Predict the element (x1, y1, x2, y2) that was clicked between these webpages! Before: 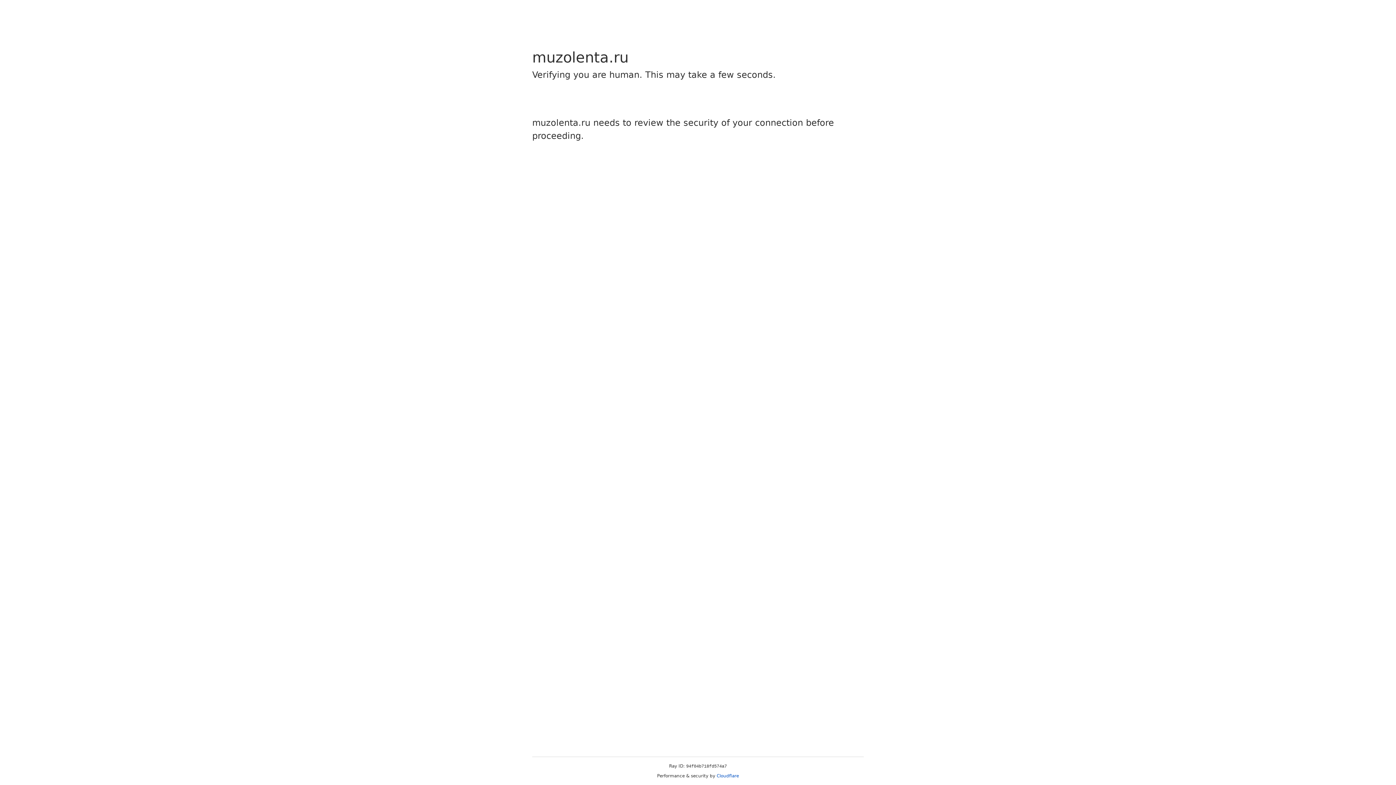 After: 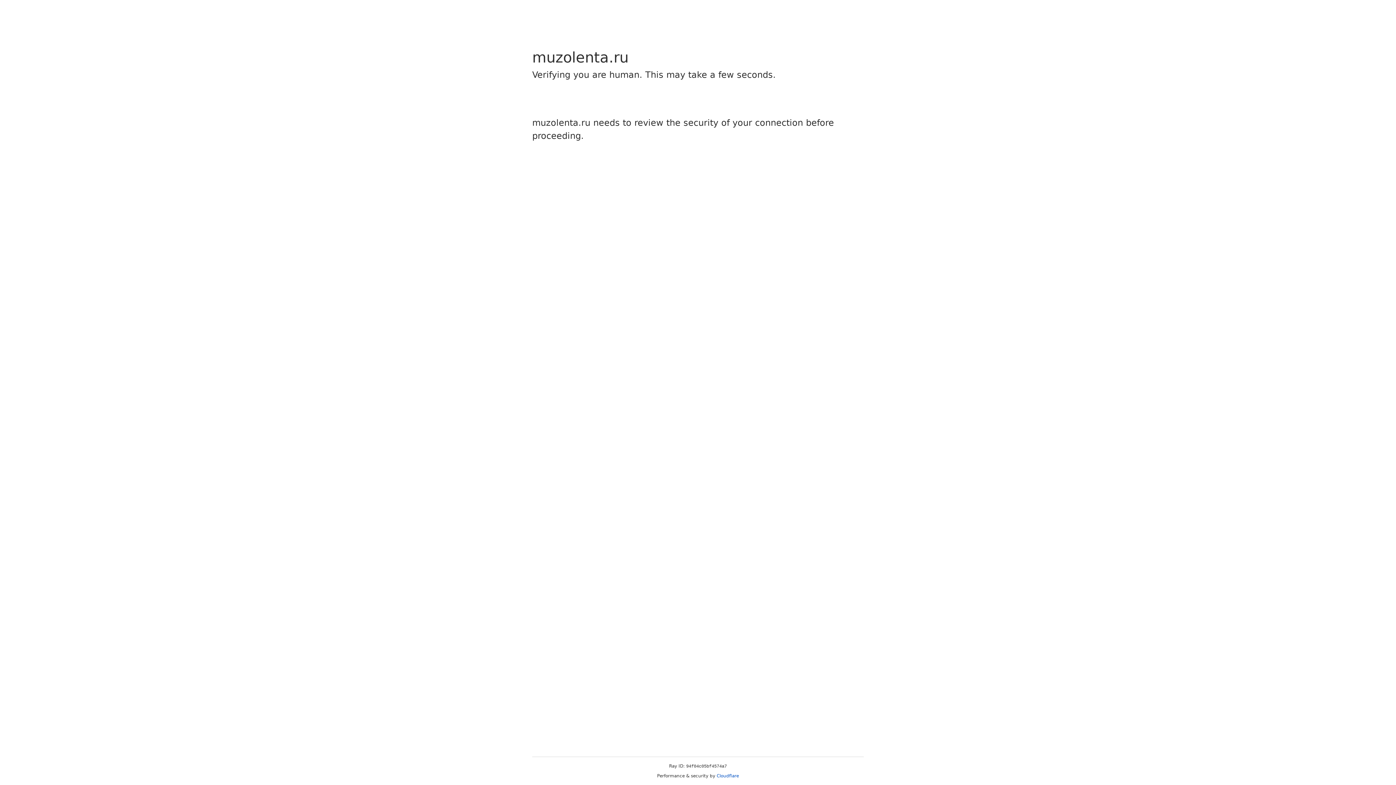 Action: label: Cloudflare bbox: (716, 773, 739, 778)